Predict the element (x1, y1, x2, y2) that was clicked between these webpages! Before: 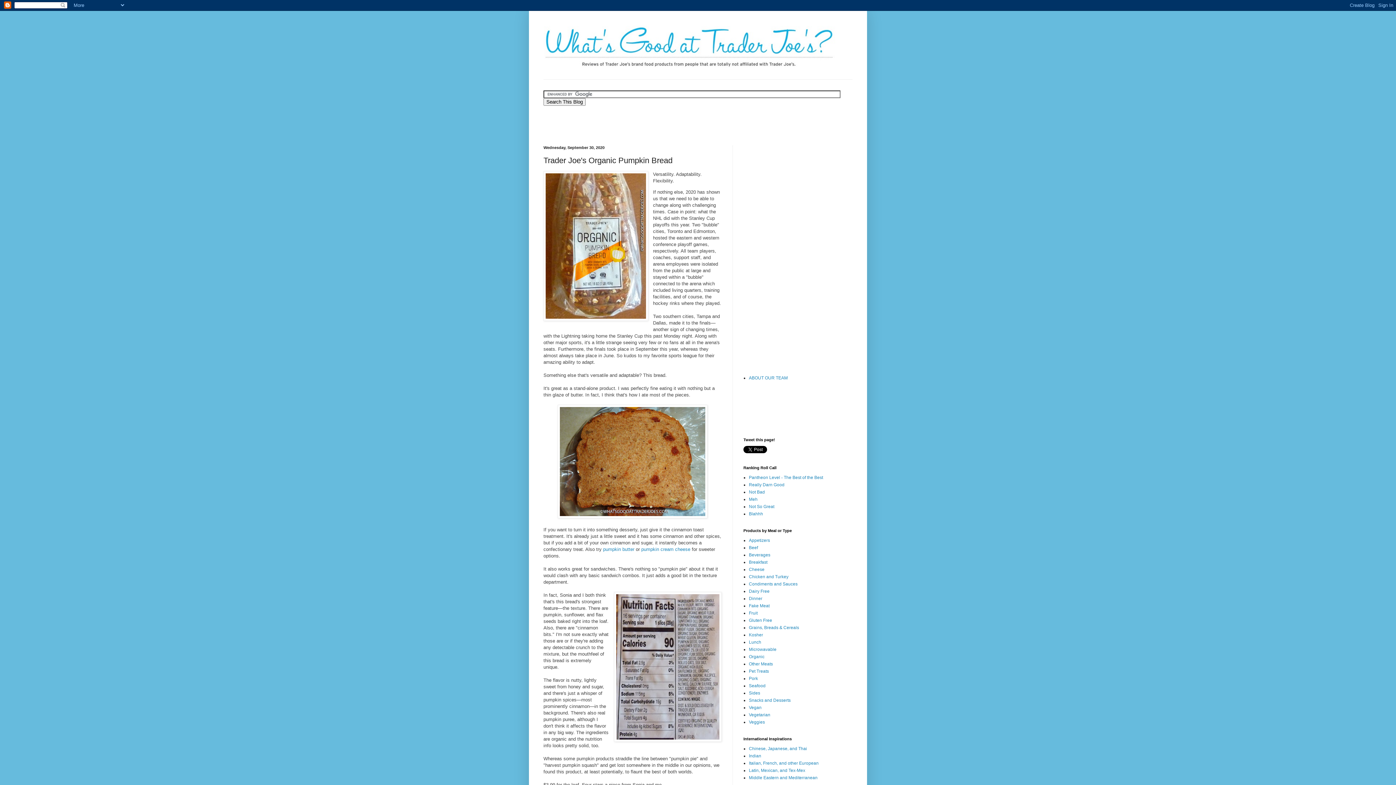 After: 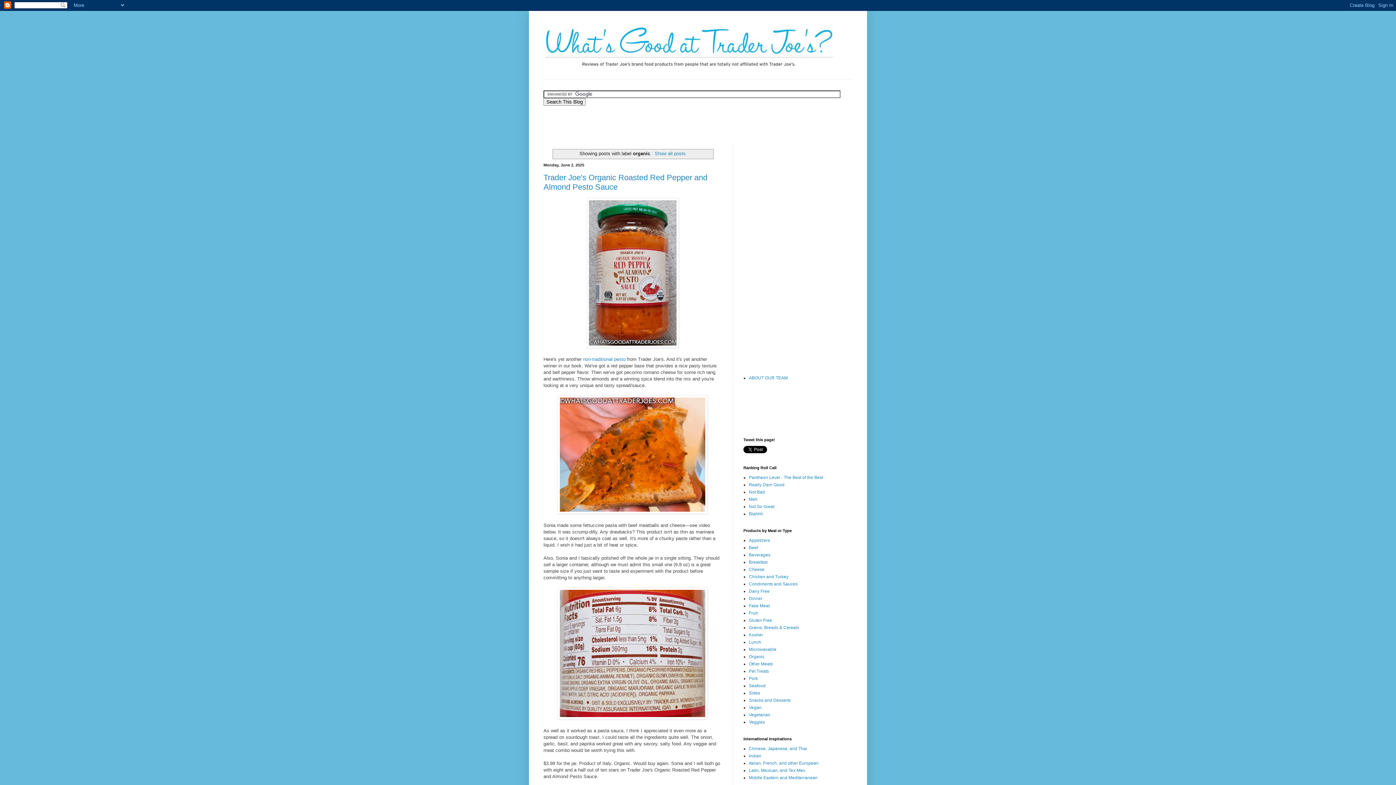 Action: bbox: (749, 654, 764, 659) label: Organic